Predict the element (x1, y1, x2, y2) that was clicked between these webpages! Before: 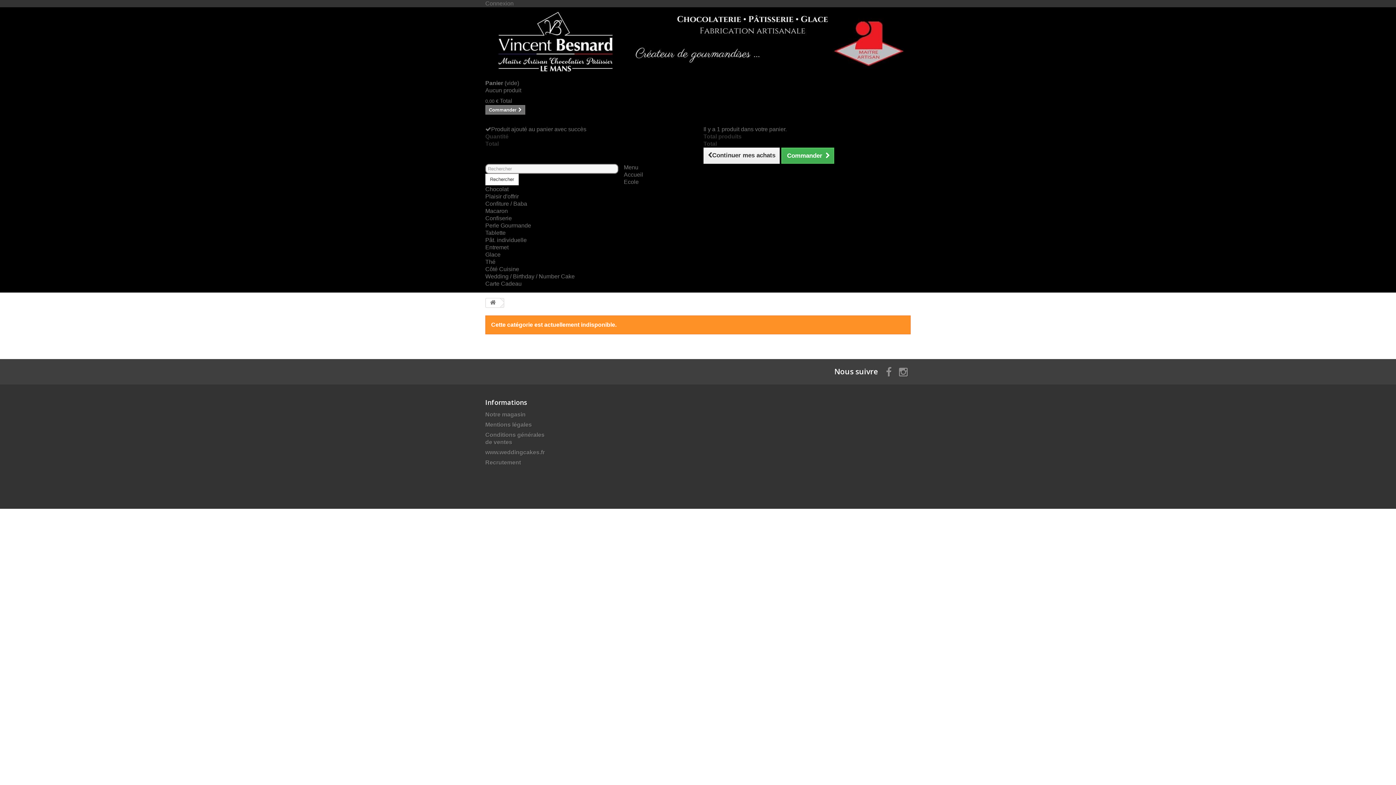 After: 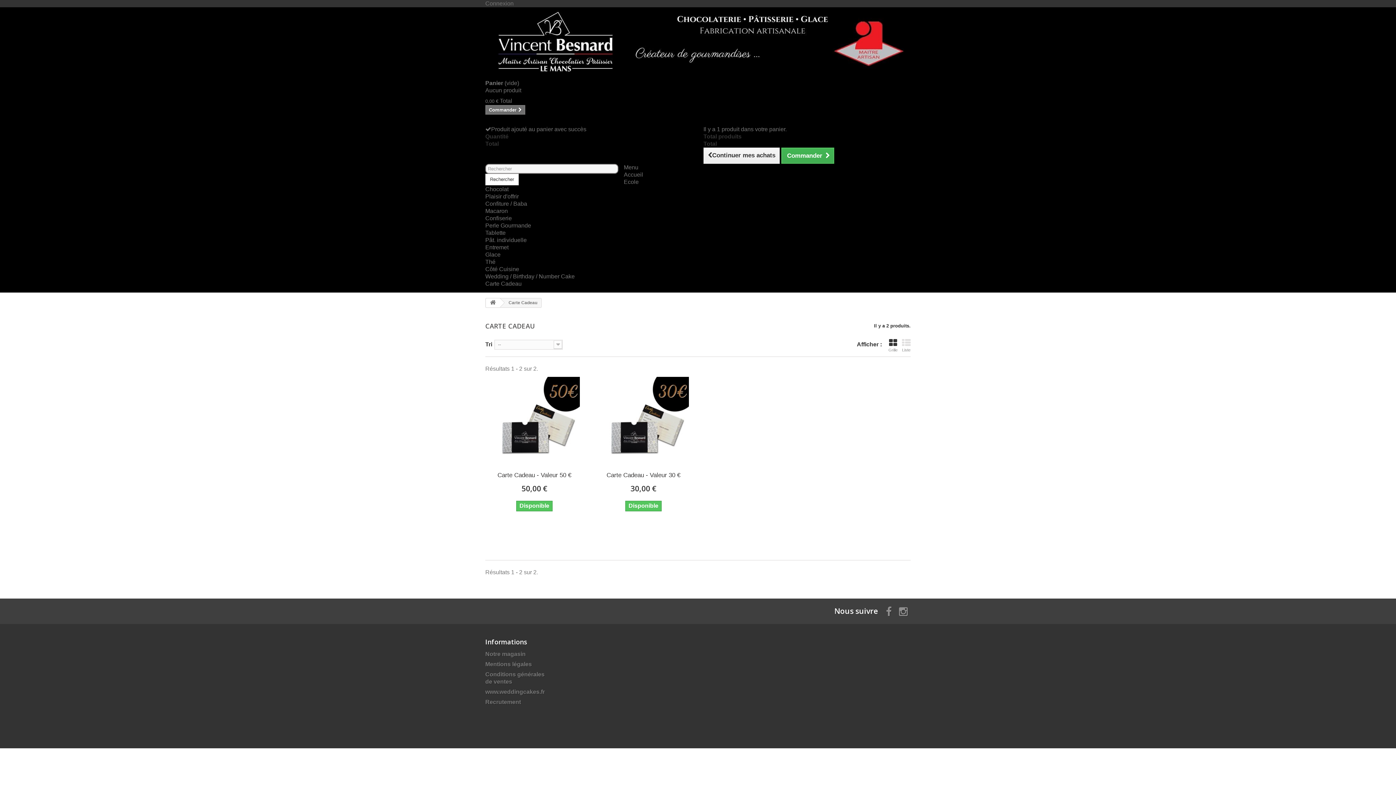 Action: bbox: (485, 280, 521, 287) label: Carte Cadeau